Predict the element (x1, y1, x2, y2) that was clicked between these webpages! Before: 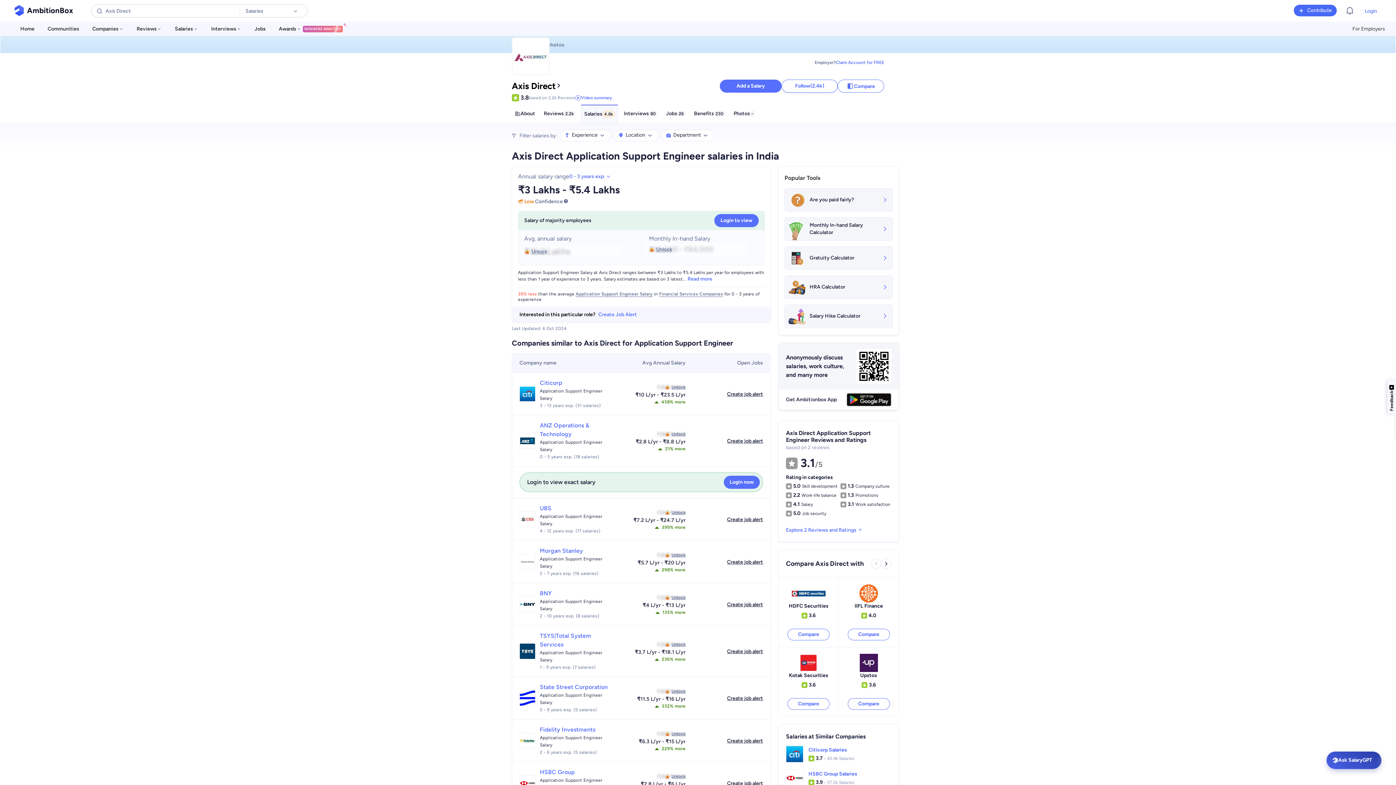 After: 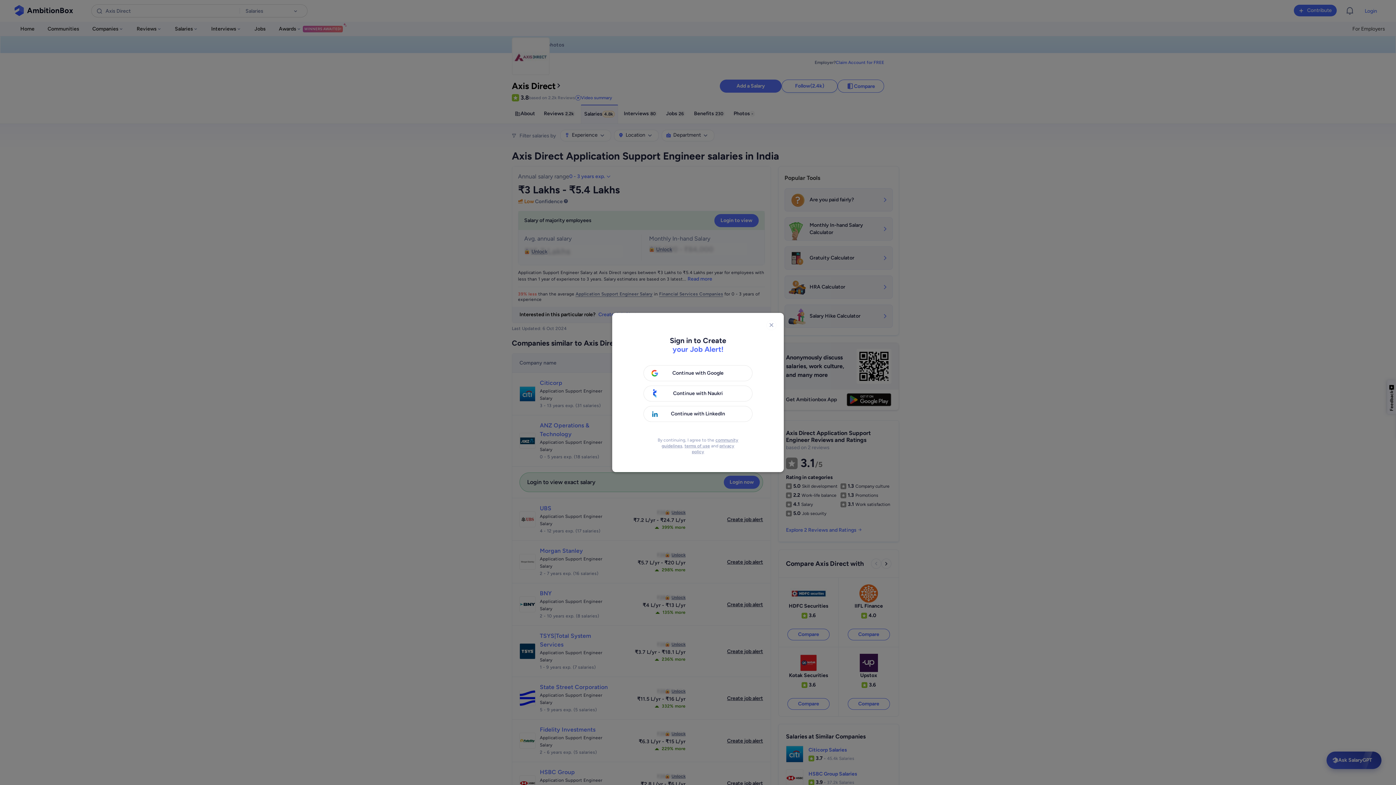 Action: label: Create job alert bbox: (727, 558, 763, 566)